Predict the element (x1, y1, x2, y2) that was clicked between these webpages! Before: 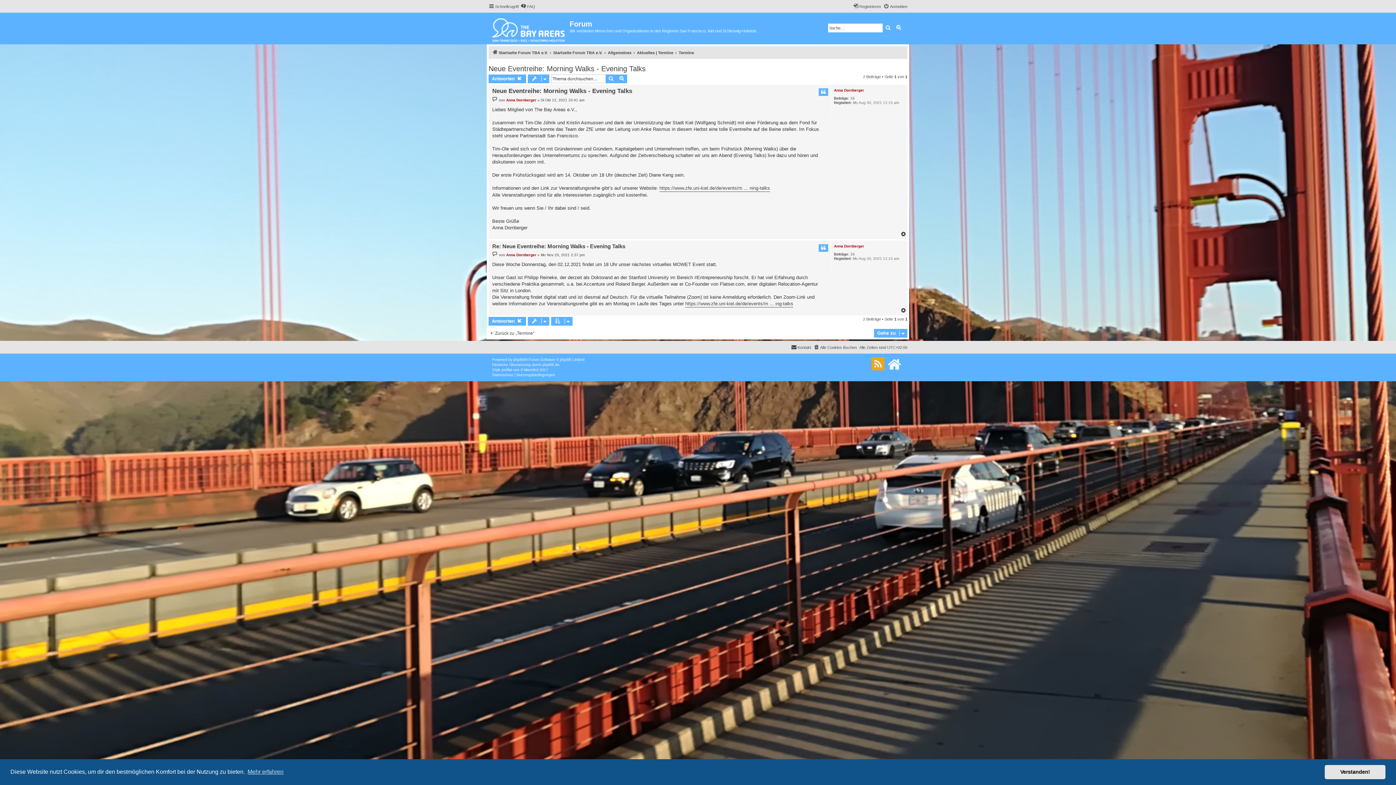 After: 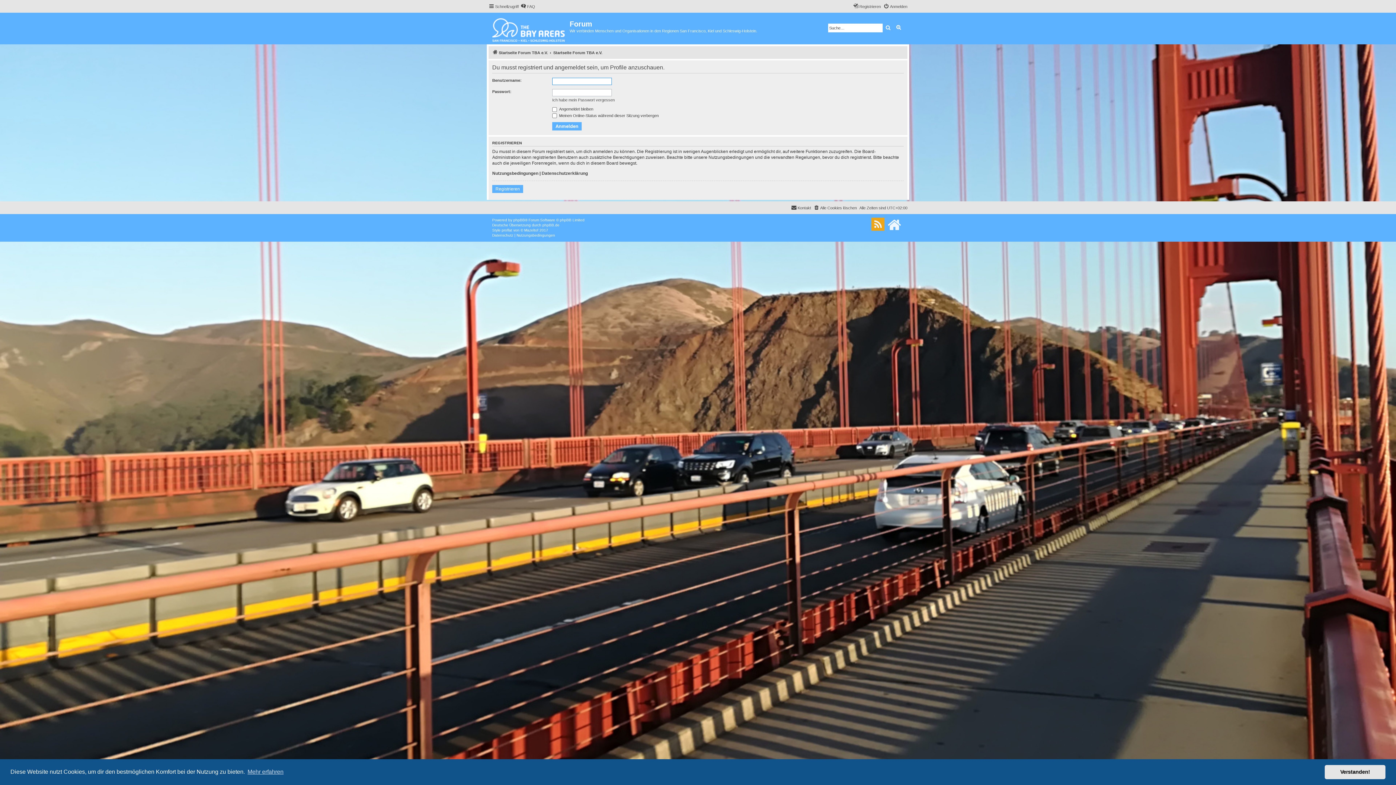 Action: bbox: (834, 244, 864, 248) label: Anna Dornberger